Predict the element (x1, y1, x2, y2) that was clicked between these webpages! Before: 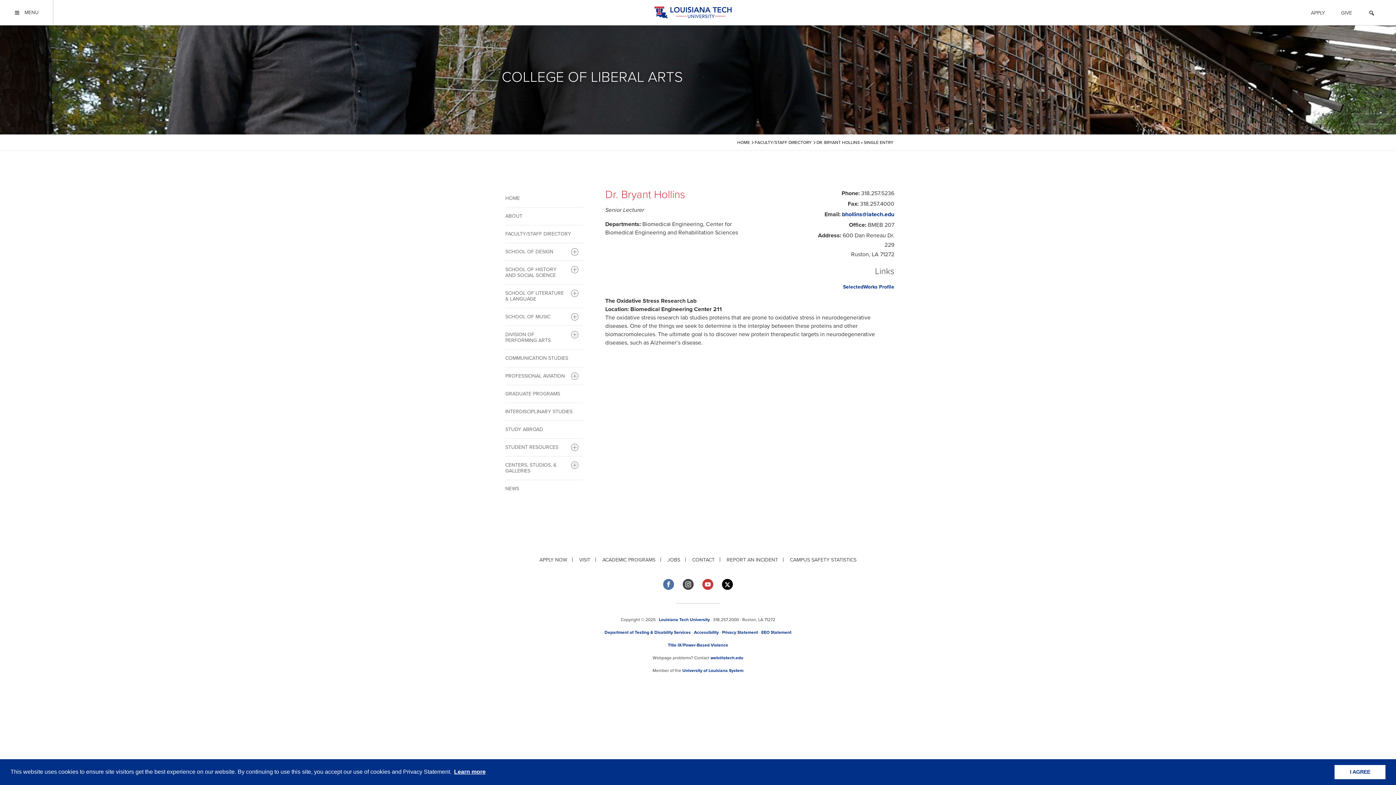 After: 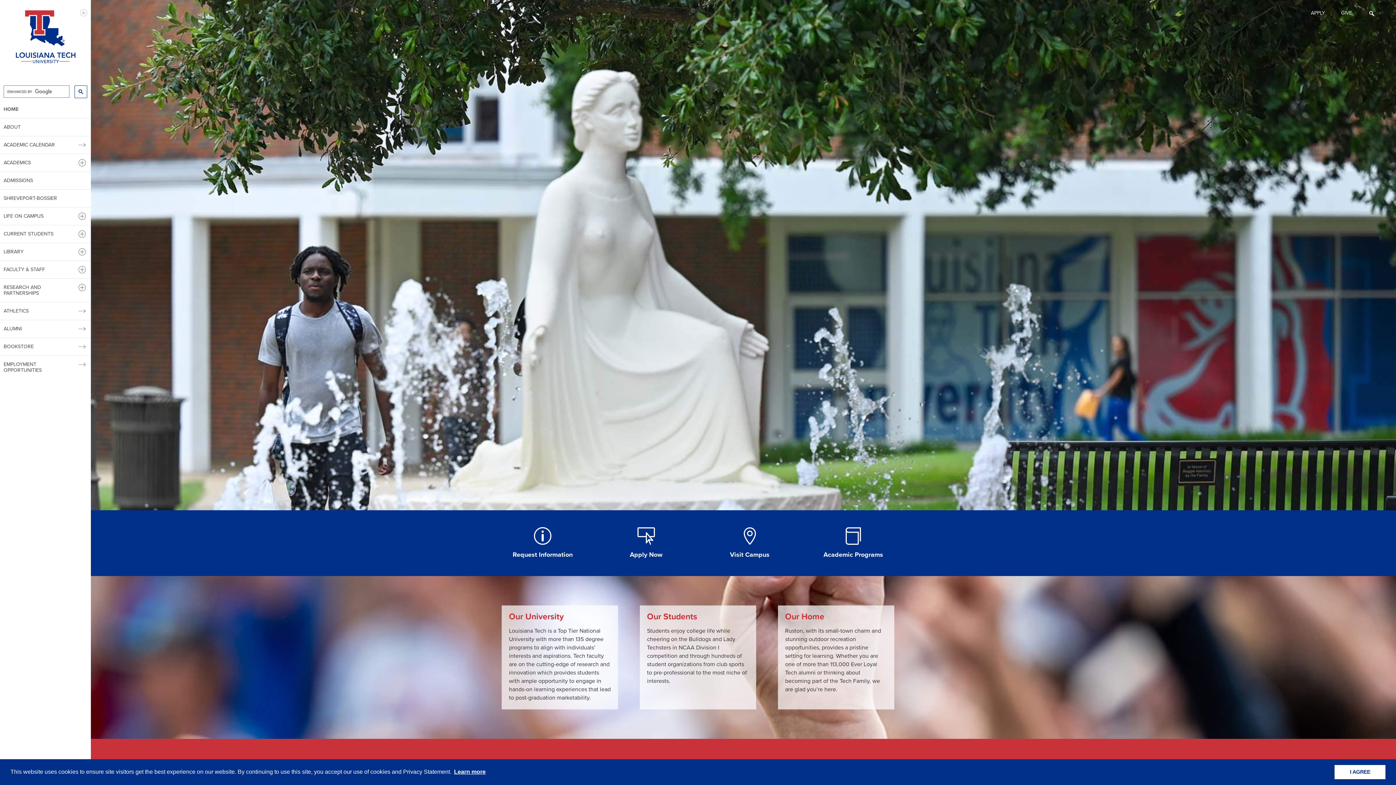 Action: bbox: (638, 6, 747, 18)